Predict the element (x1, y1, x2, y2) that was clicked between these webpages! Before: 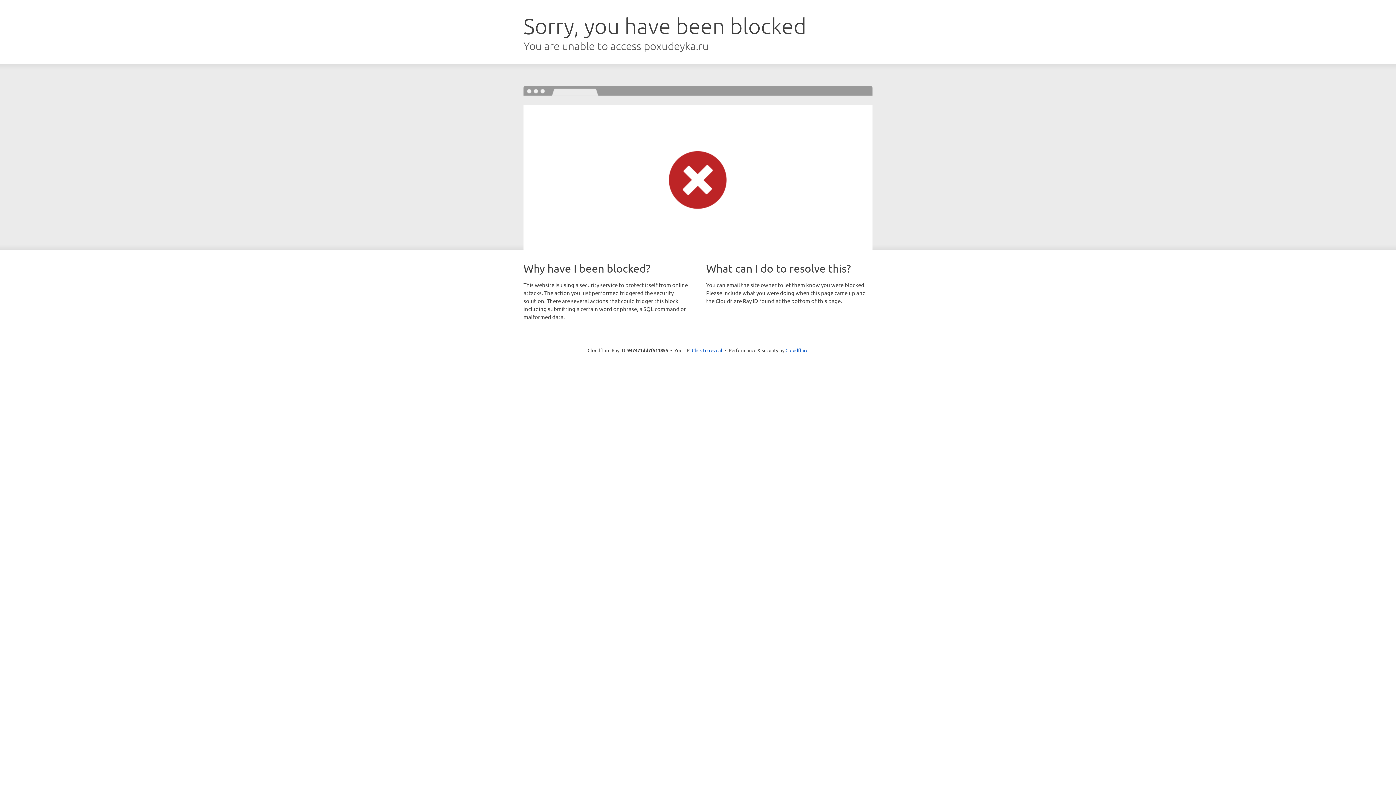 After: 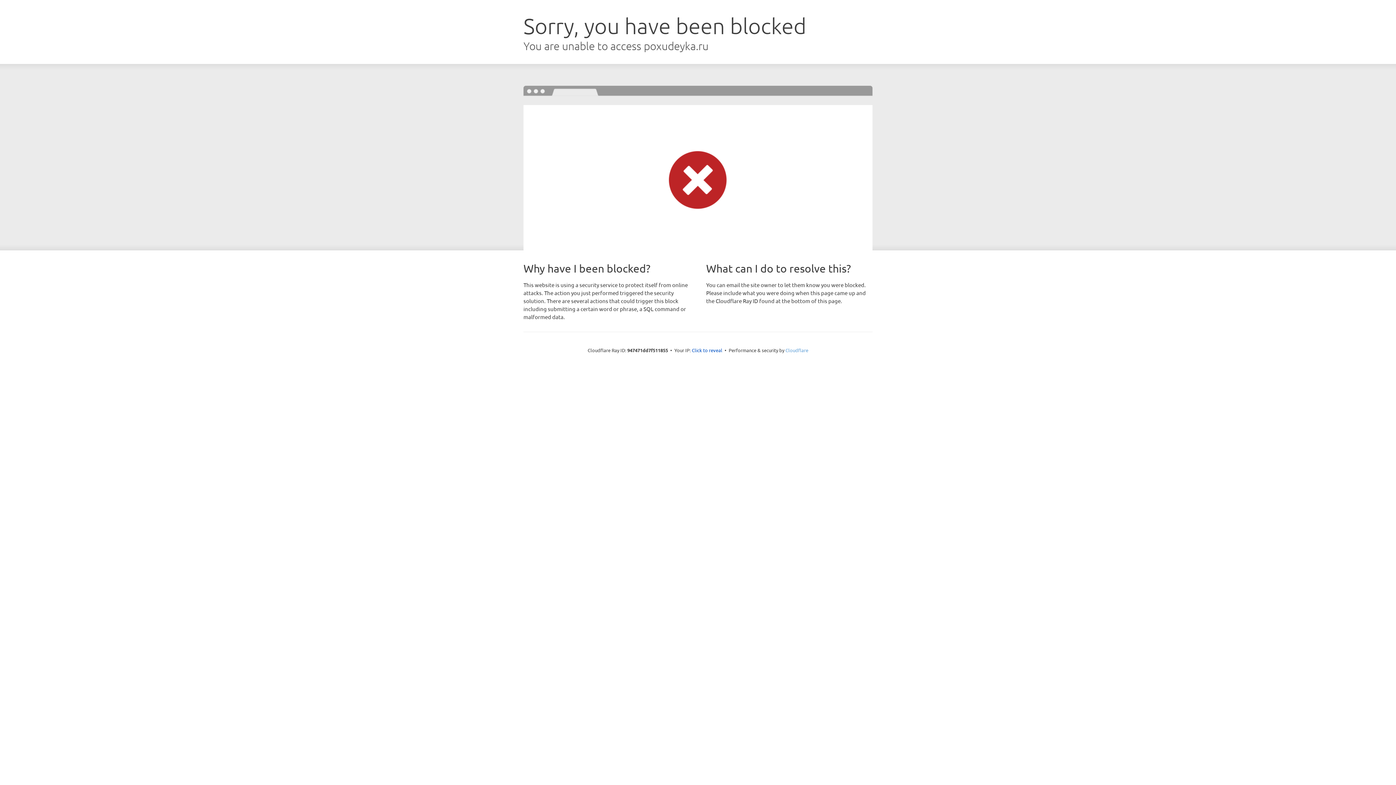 Action: bbox: (785, 347, 808, 353) label: Cloudflare